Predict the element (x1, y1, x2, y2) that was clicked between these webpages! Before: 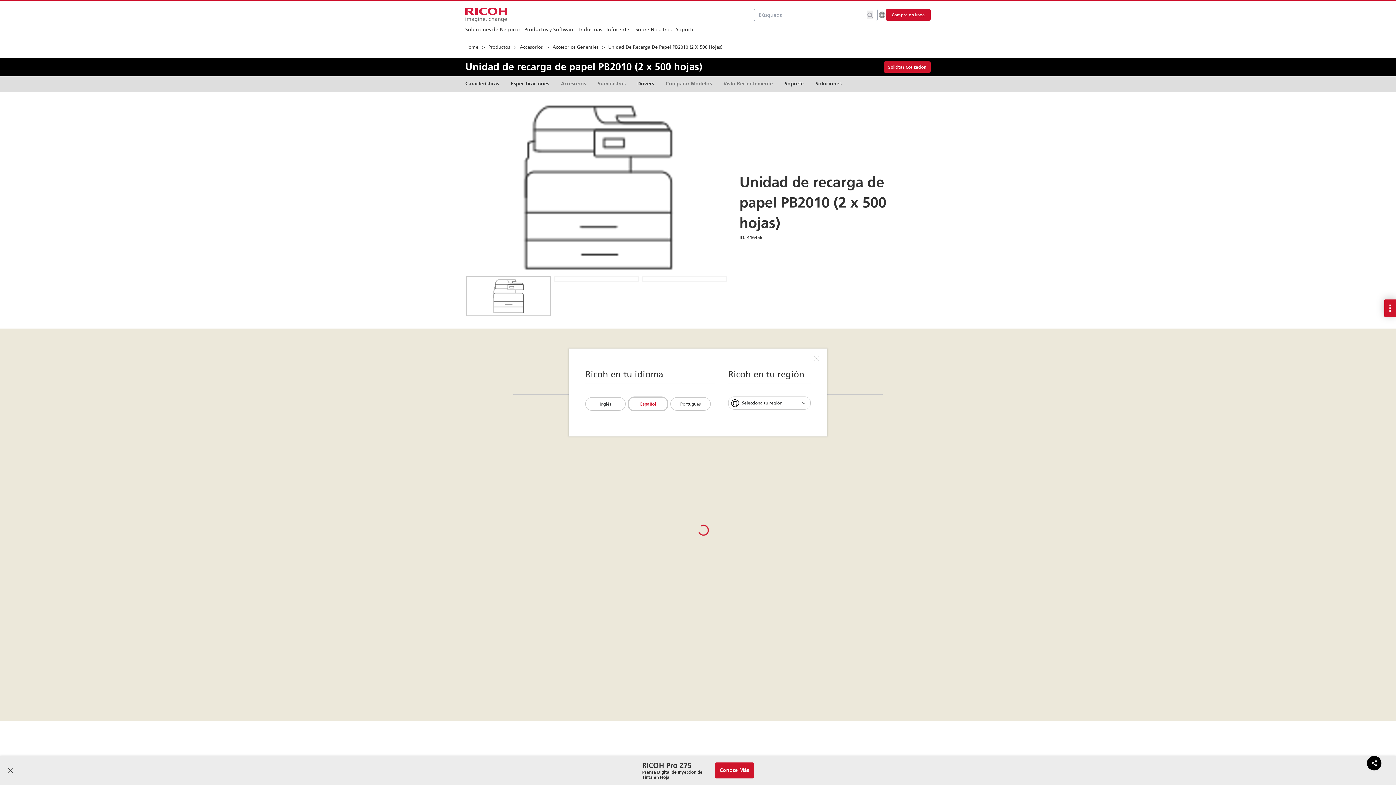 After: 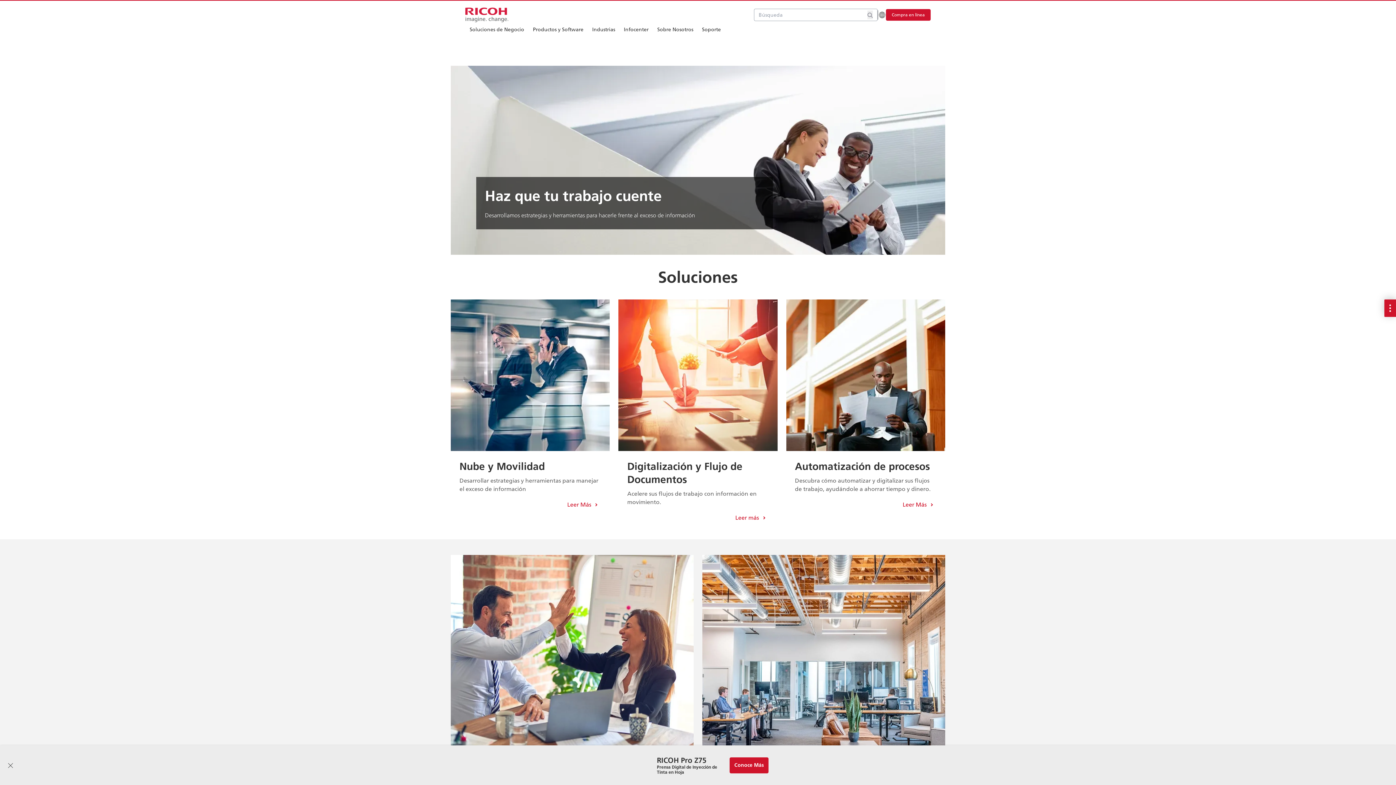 Action: bbox: (465, 26, 520, 33) label: Soluciones de Negocio